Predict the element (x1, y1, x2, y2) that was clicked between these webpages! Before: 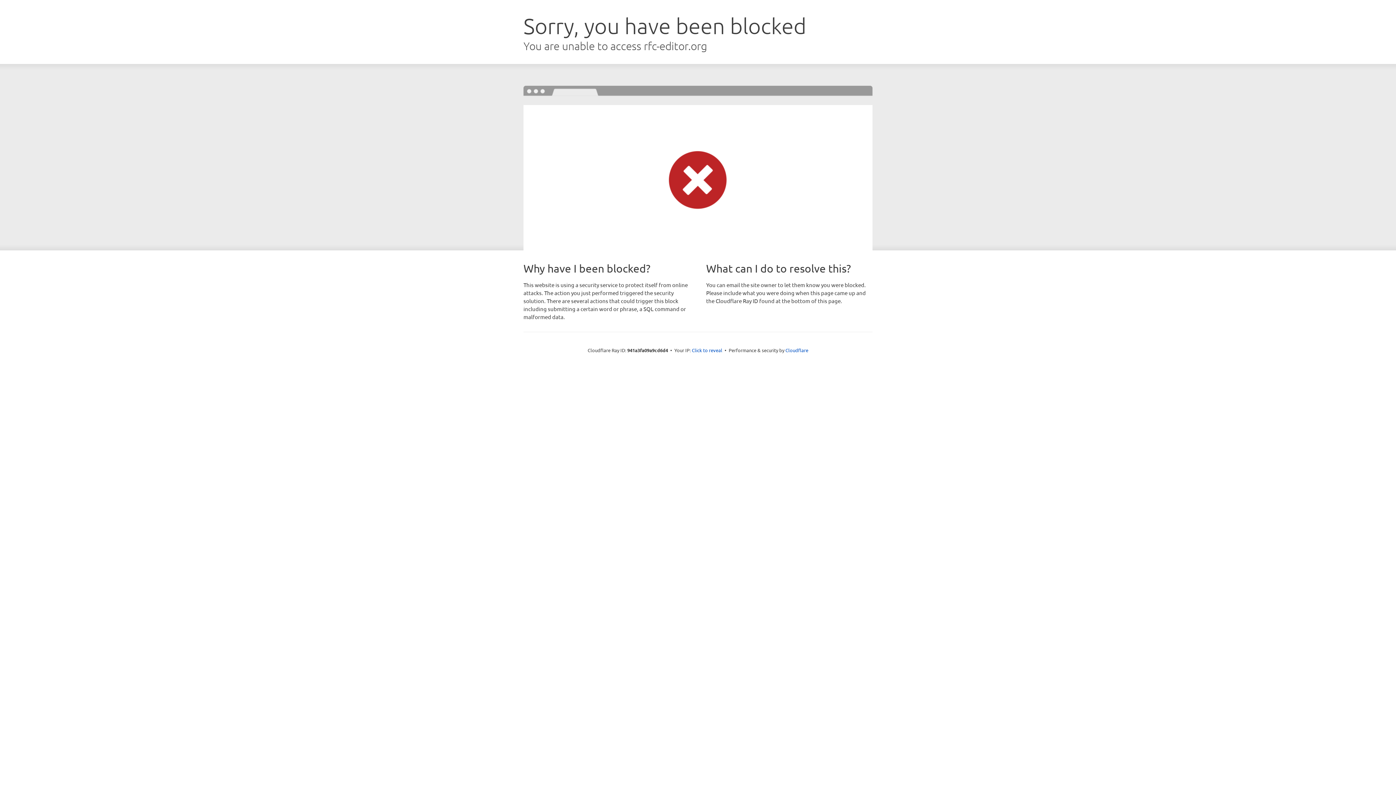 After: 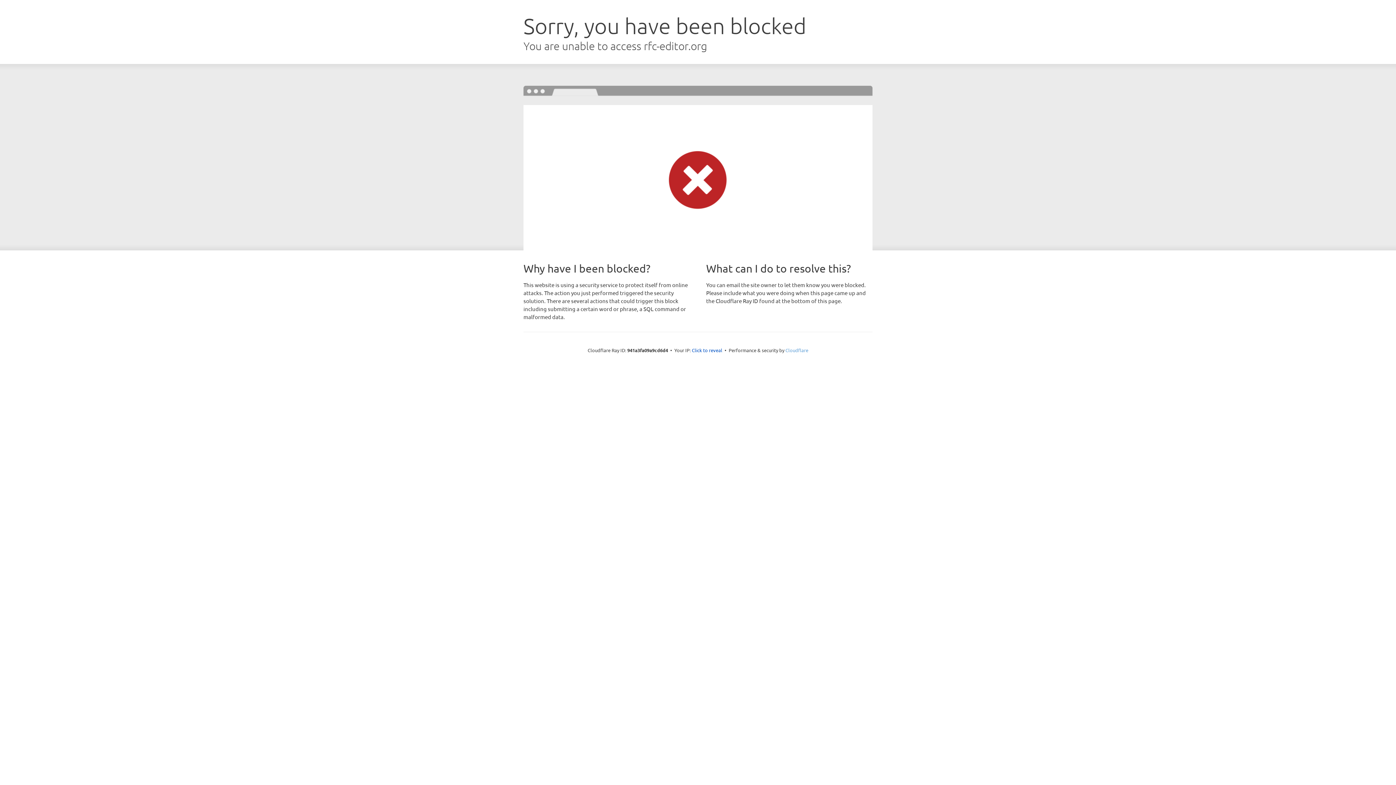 Action: bbox: (785, 347, 808, 353) label: Cloudflare